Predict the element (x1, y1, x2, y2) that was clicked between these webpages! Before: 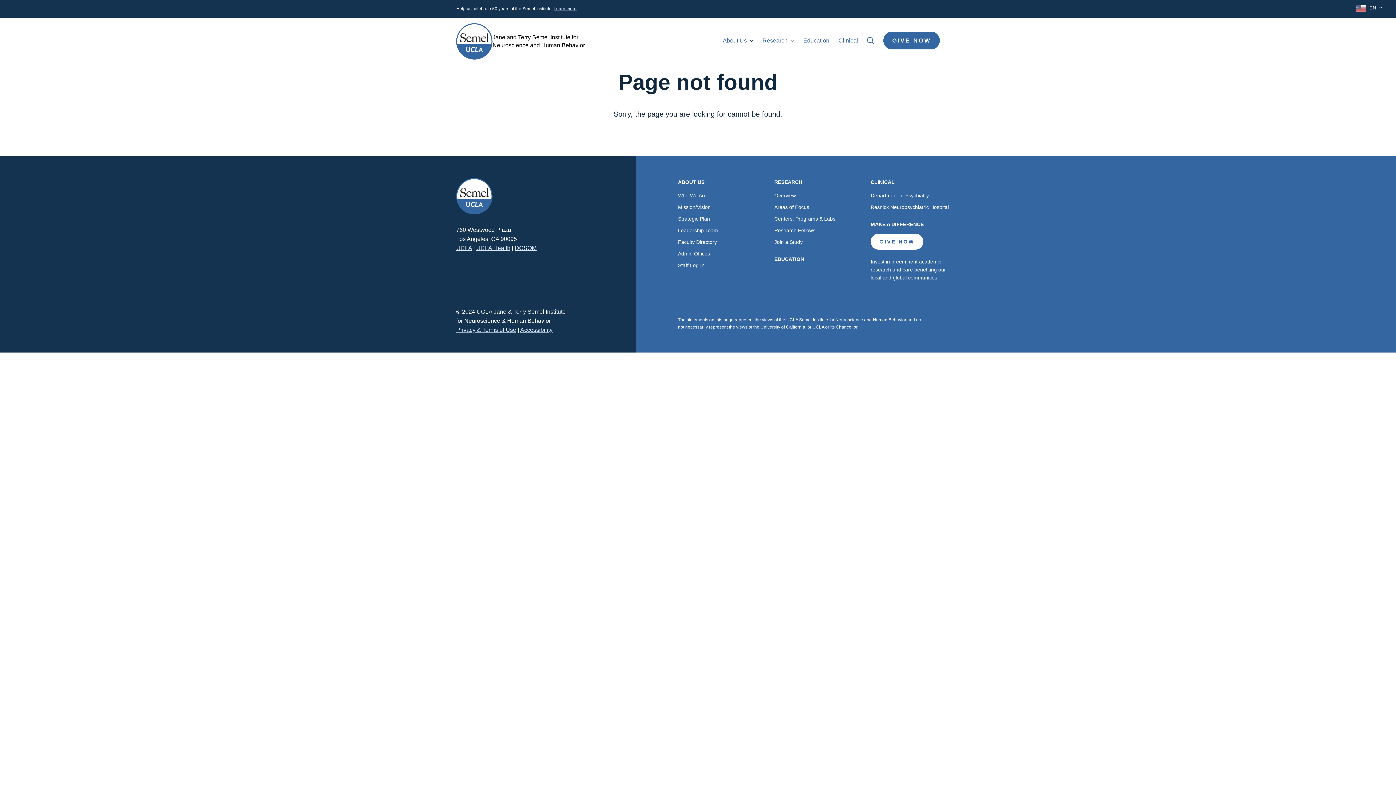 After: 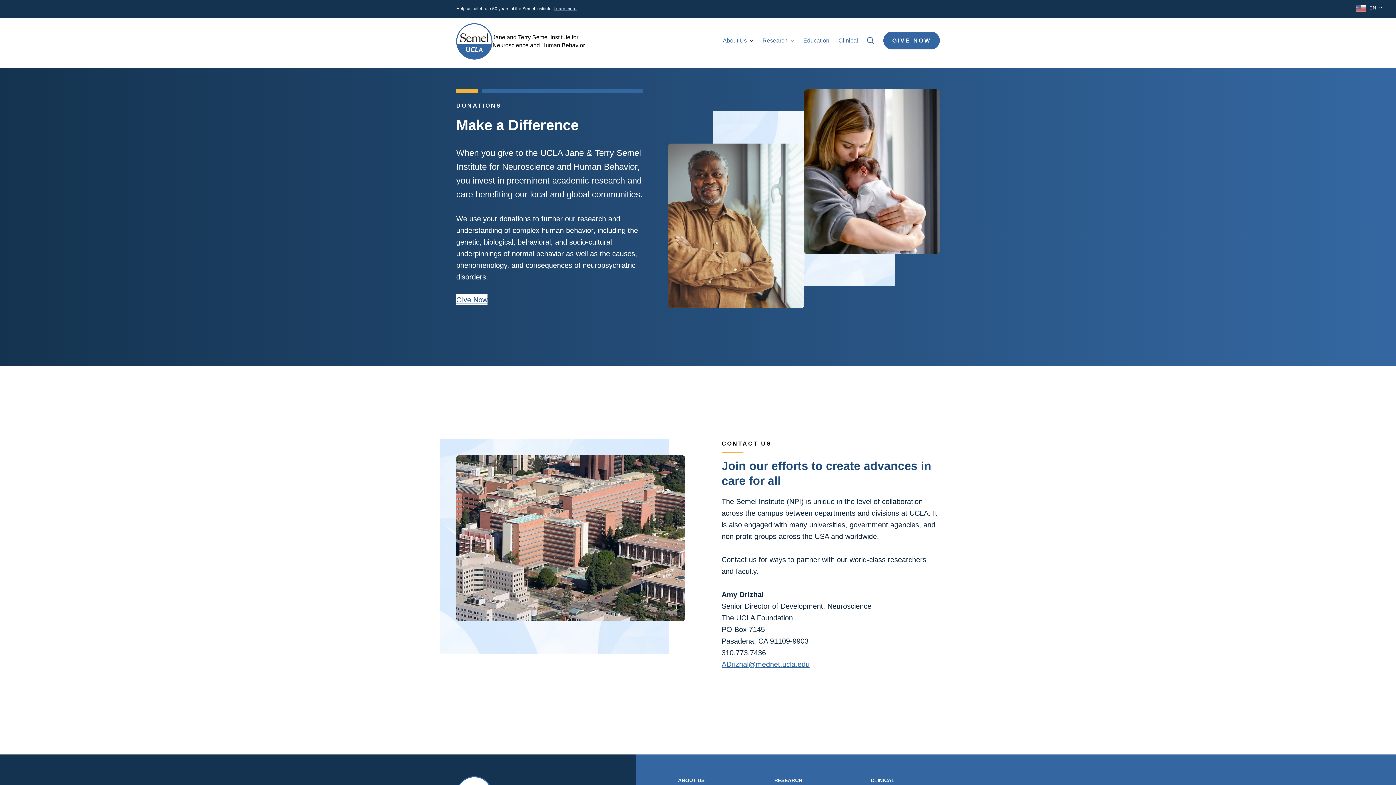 Action: label: GIVE NOW bbox: (870, 233, 923, 249)